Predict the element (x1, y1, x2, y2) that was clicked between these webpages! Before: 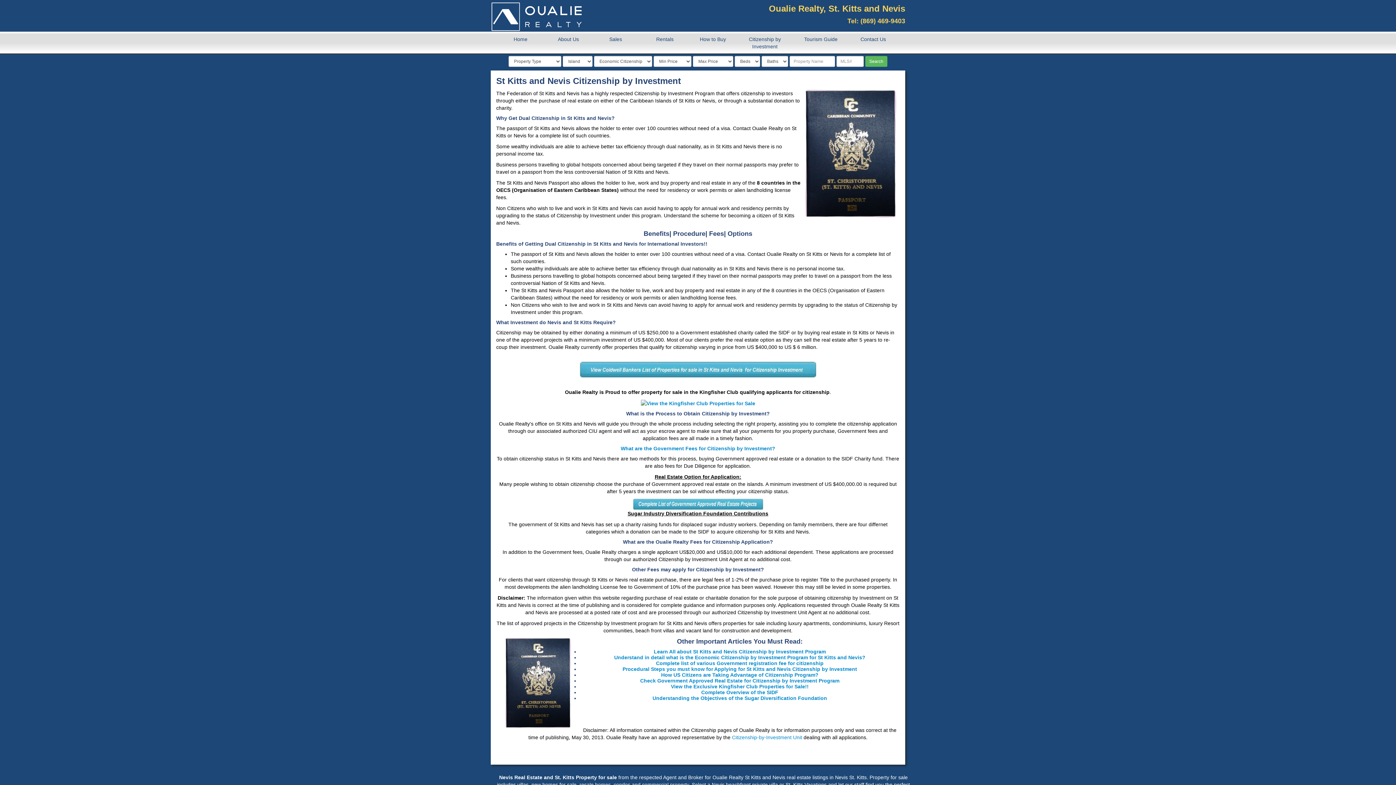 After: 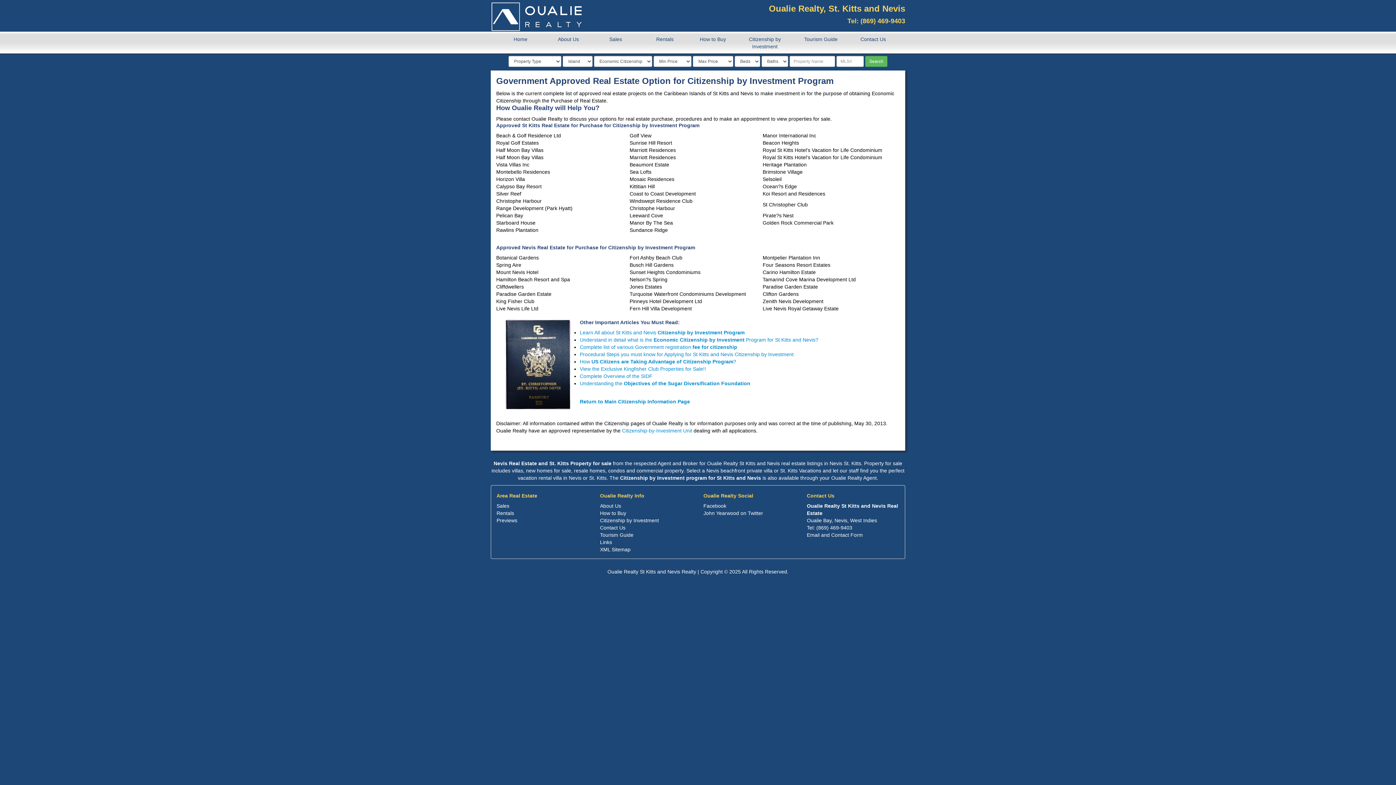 Action: bbox: (629, 501, 766, 506)